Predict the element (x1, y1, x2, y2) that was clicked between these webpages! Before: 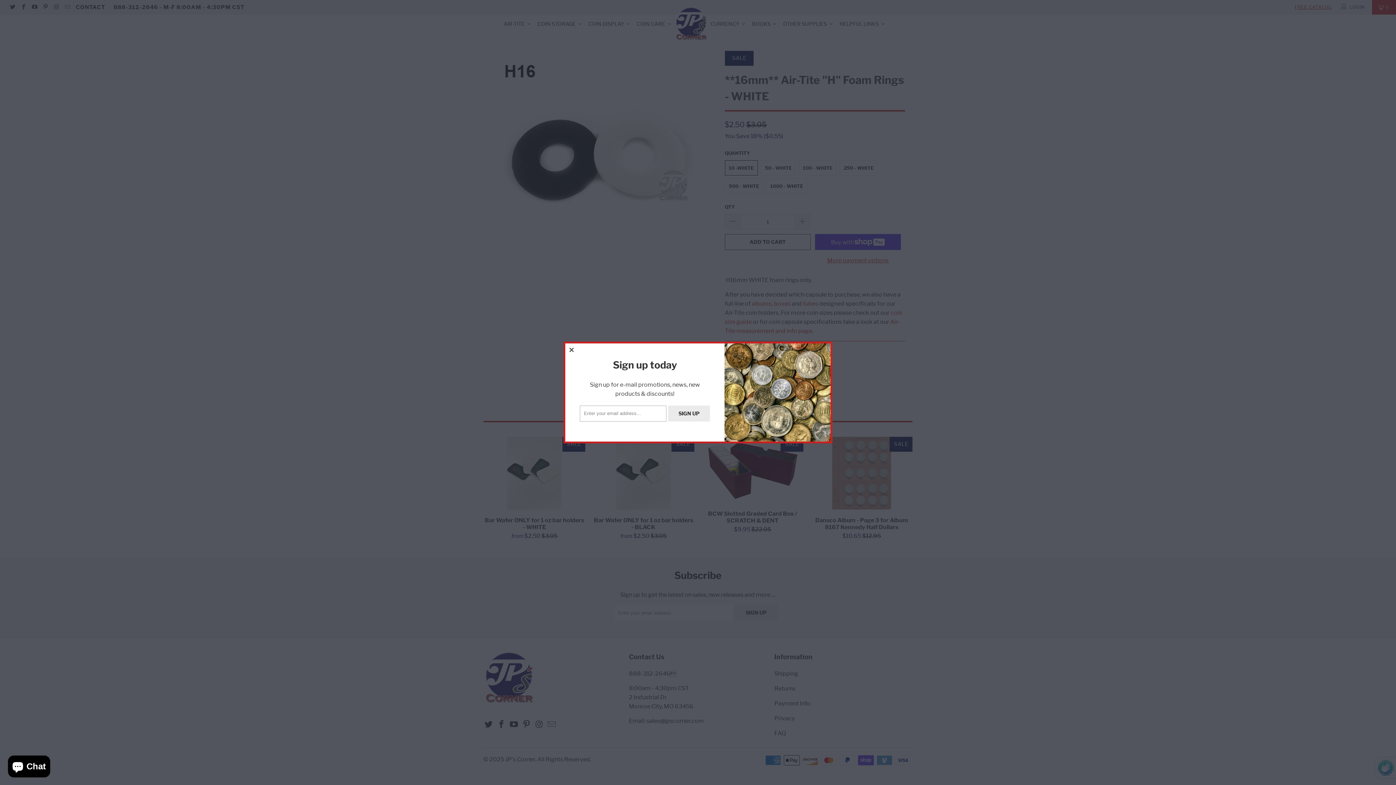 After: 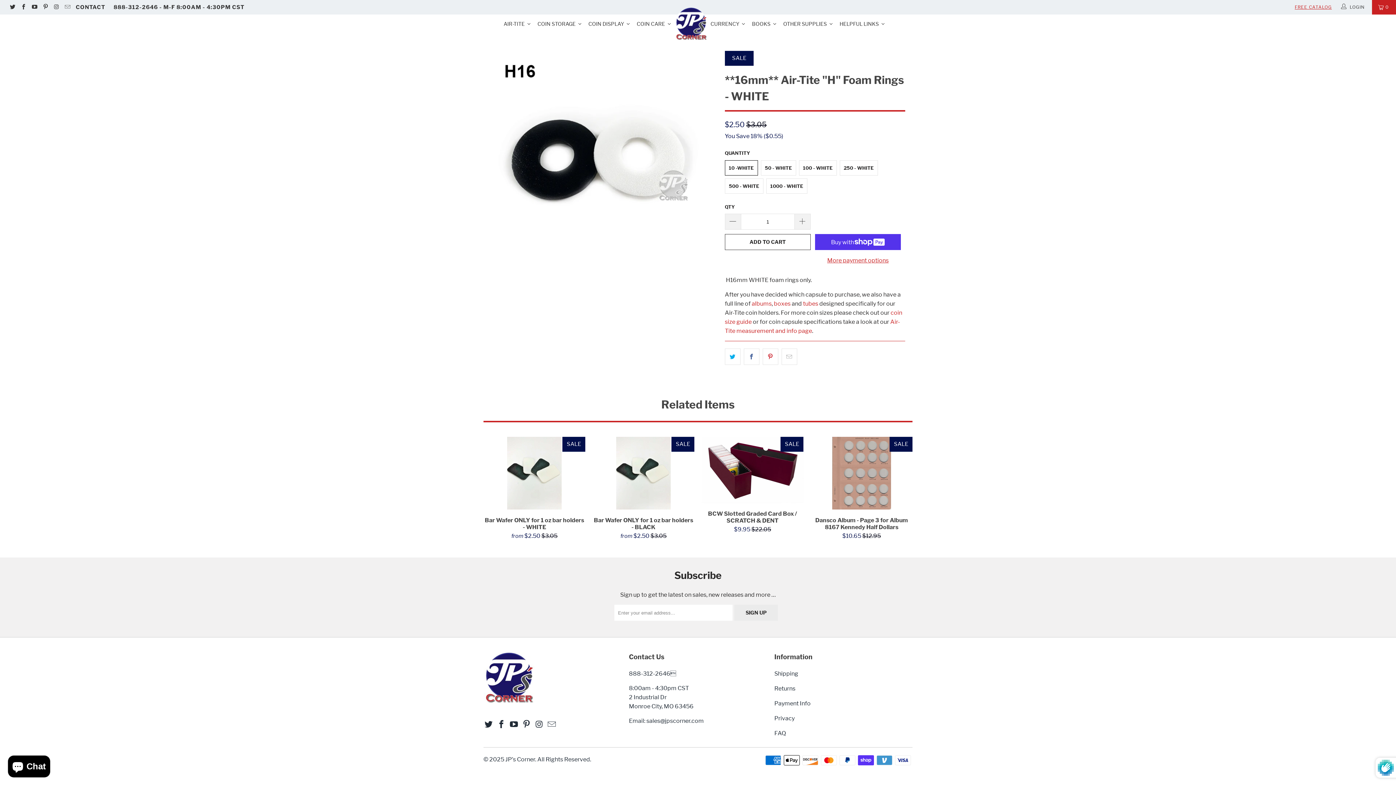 Action: bbox: (565, 343, 578, 356)